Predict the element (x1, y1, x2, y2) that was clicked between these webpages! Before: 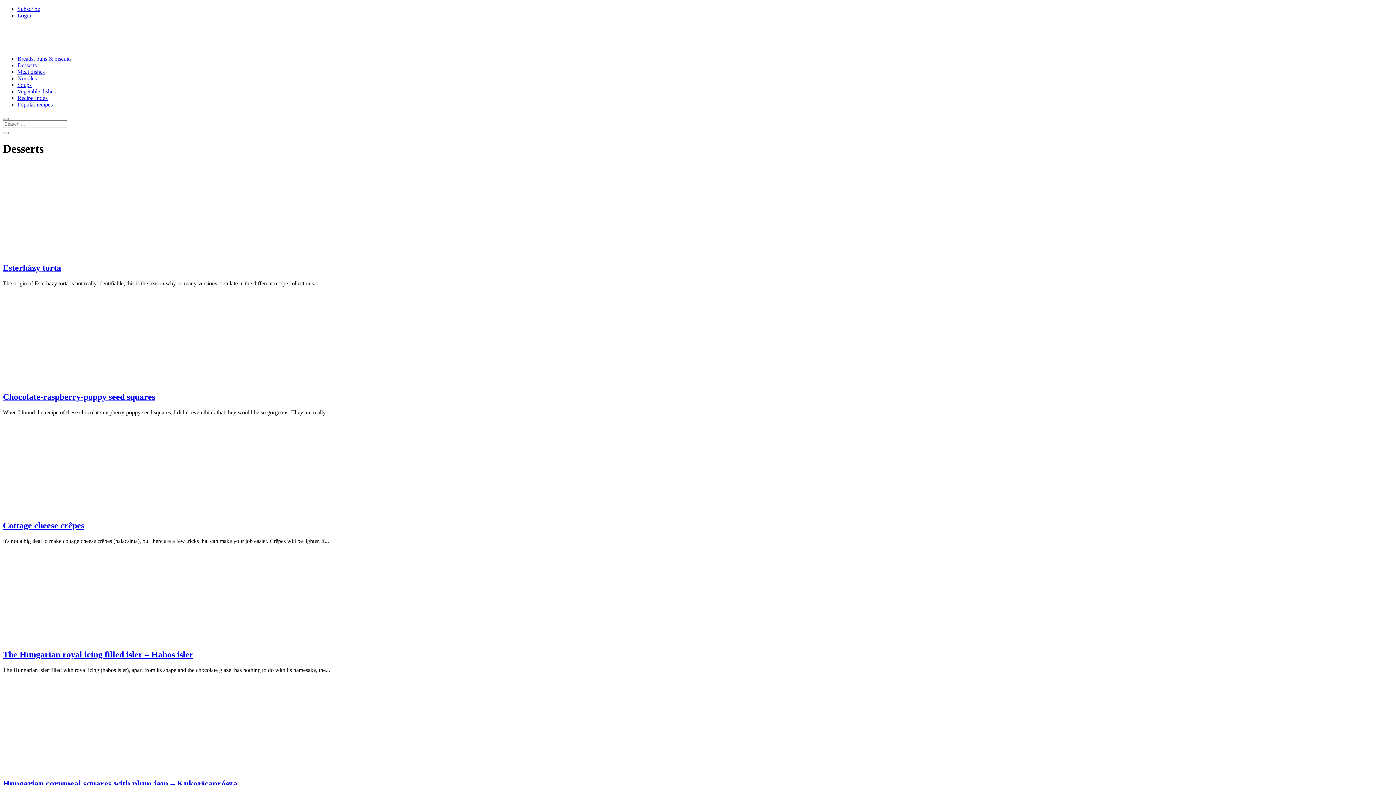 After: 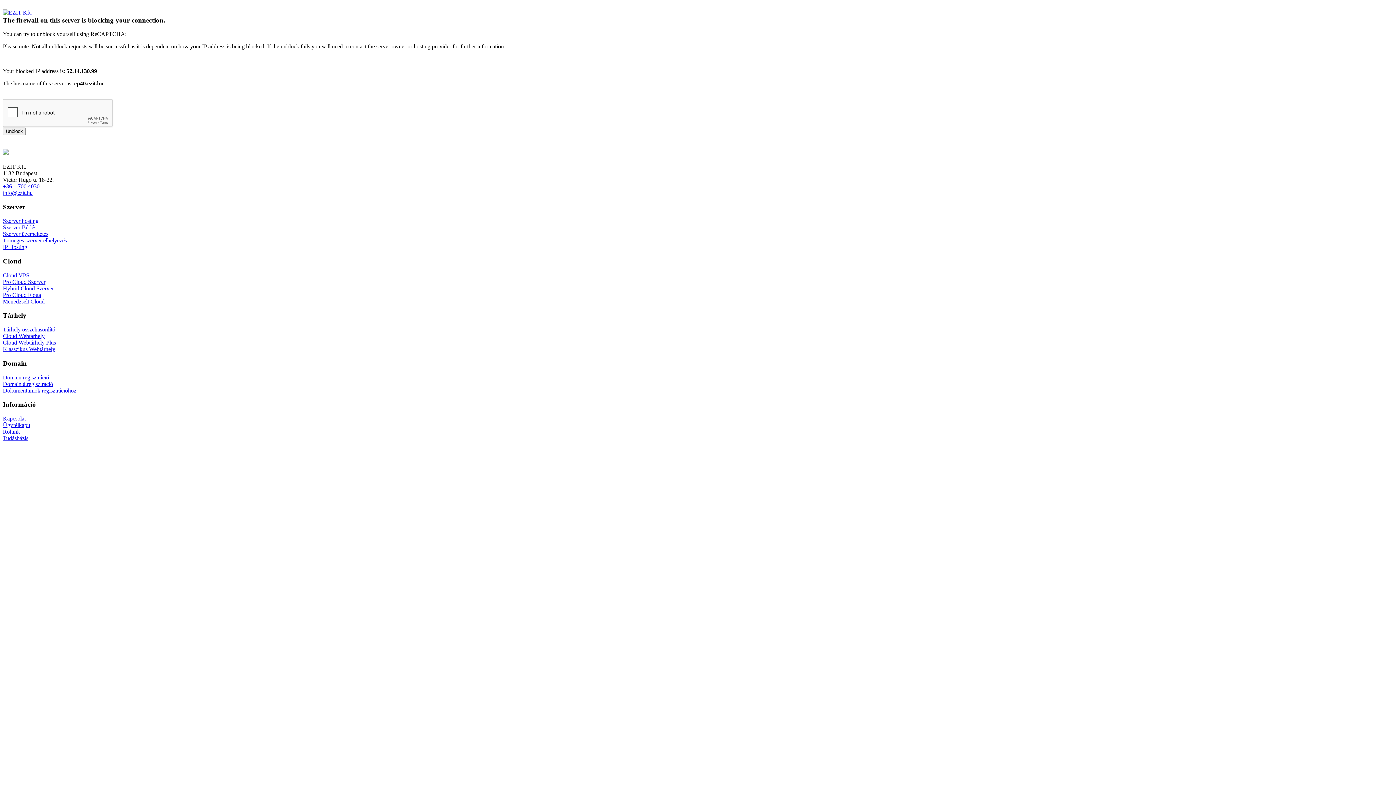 Action: bbox: (2, 392, 155, 401) label: Chocolate-raspberry-poppy seed squares